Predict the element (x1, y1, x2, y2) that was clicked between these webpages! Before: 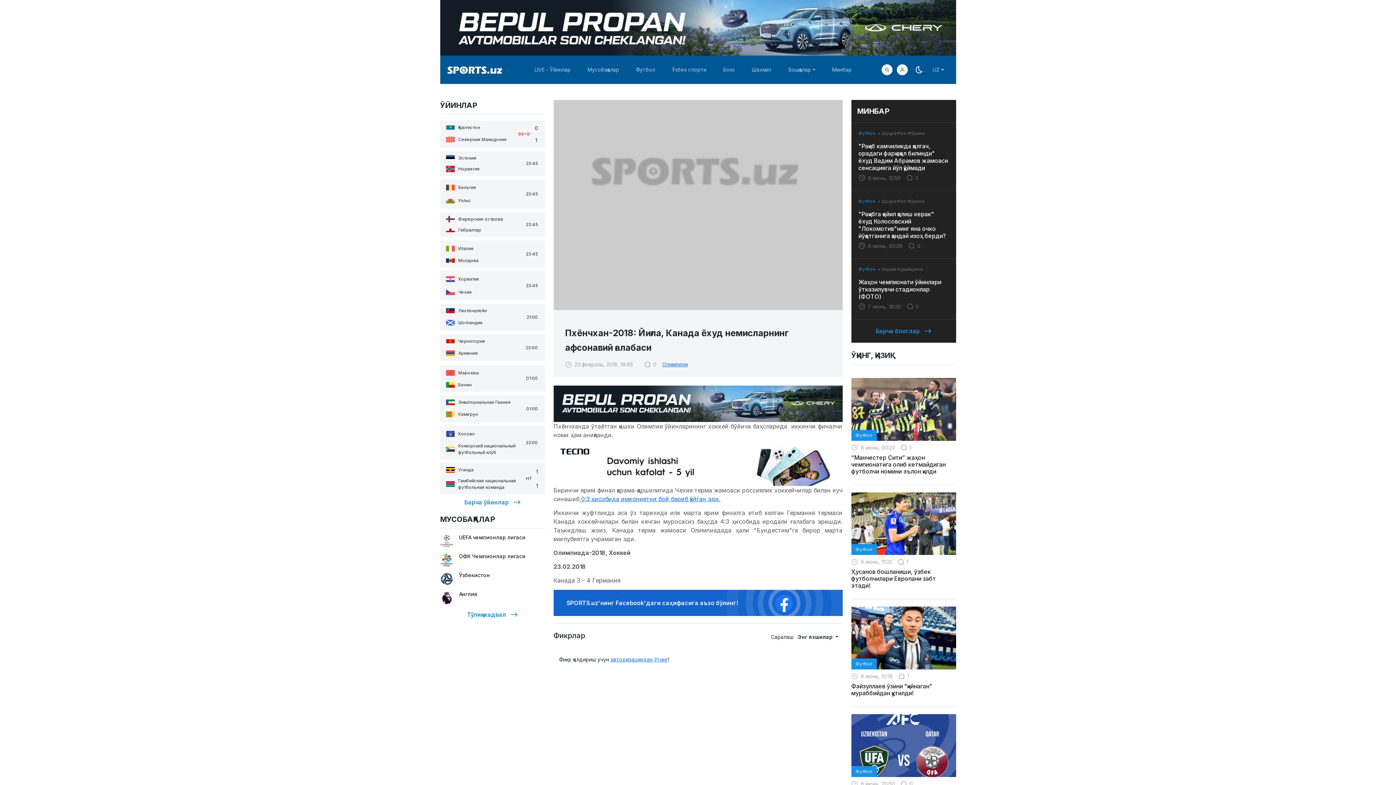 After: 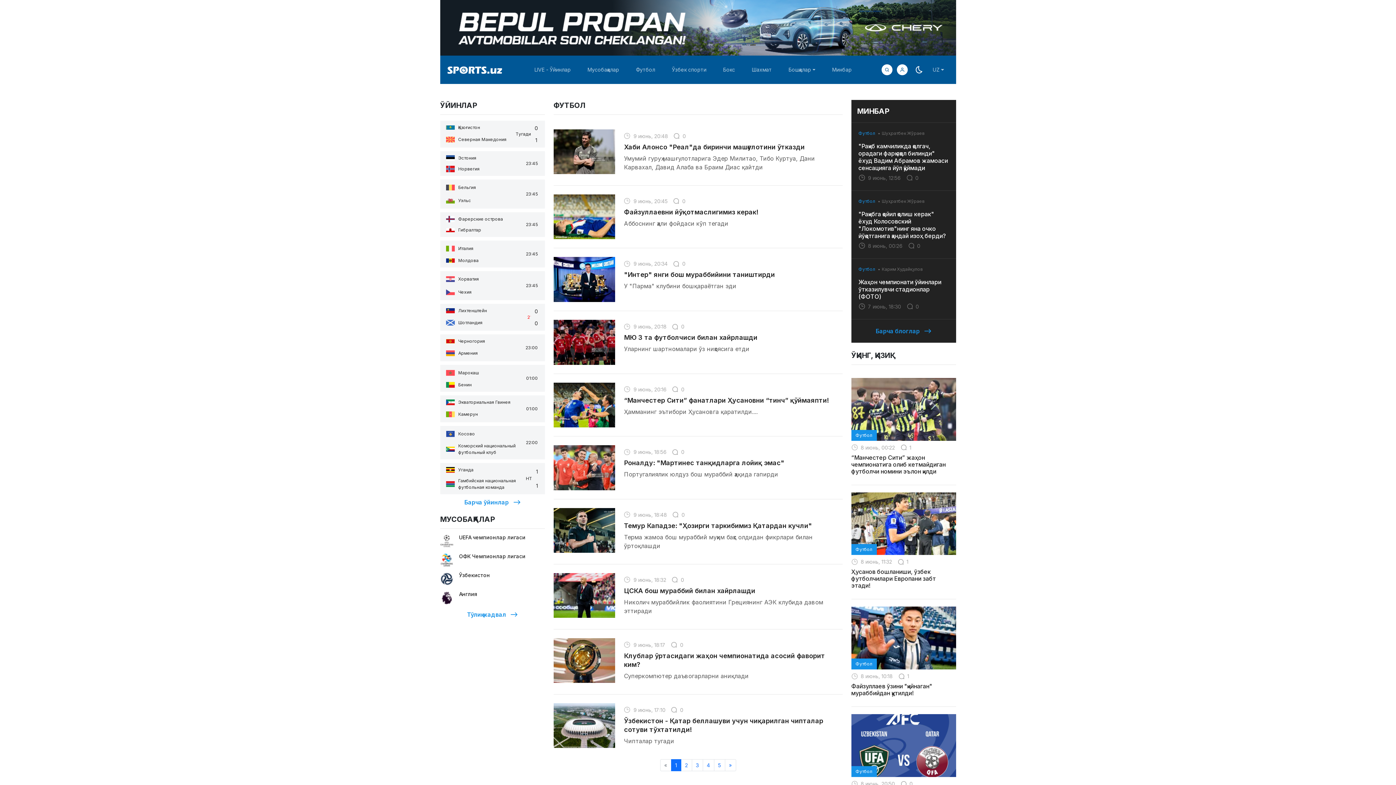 Action: bbox: (633, 63, 657, 76) label: Футбол